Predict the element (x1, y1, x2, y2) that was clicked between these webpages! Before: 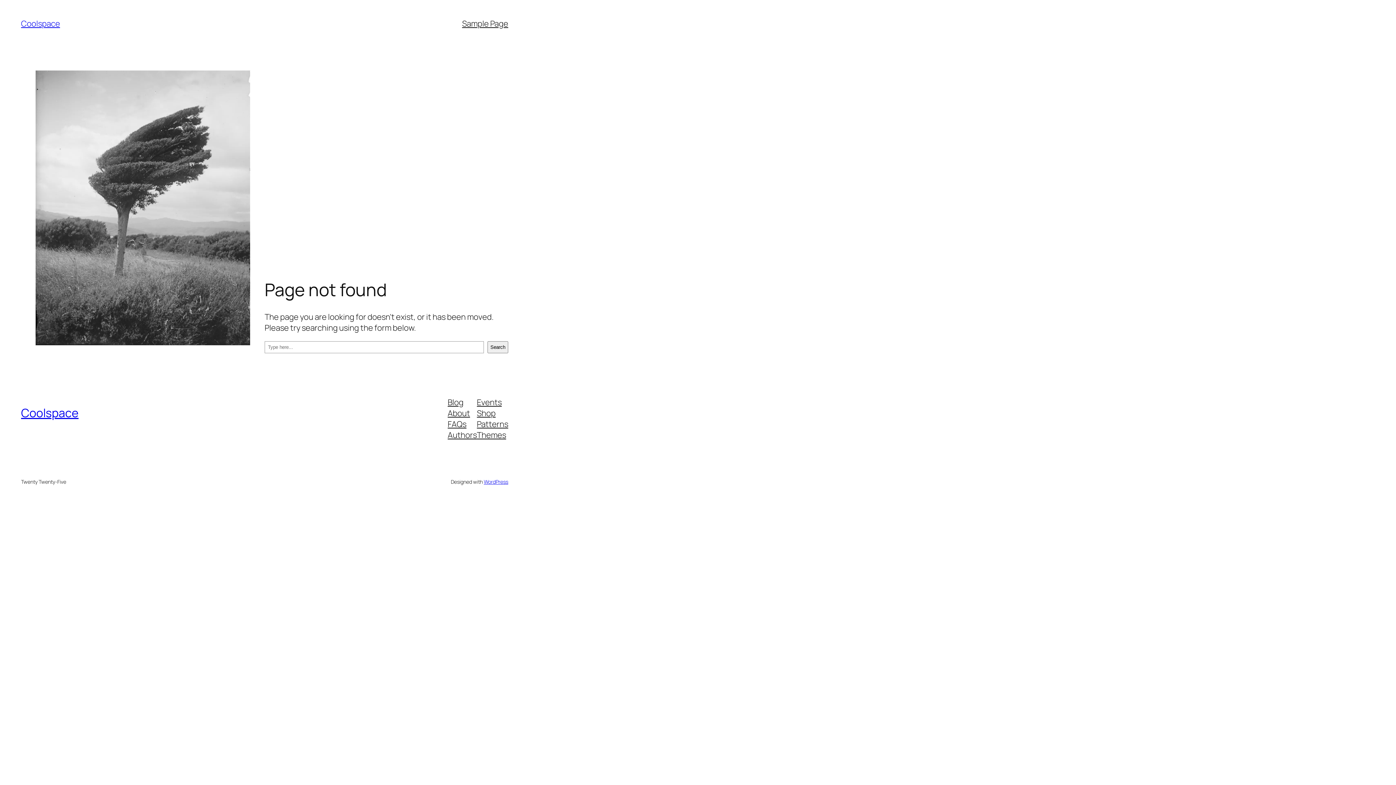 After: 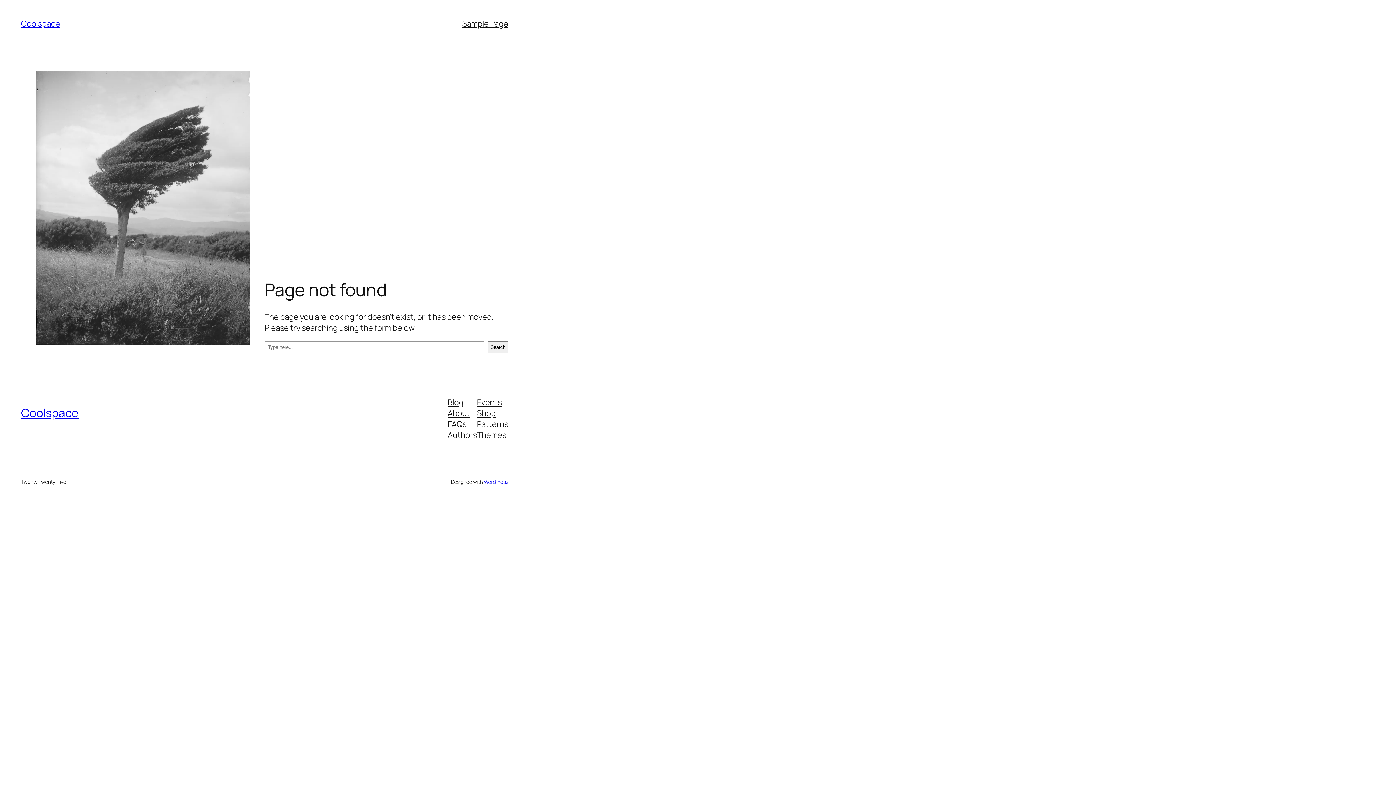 Action: bbox: (447, 429, 477, 440) label: Authors